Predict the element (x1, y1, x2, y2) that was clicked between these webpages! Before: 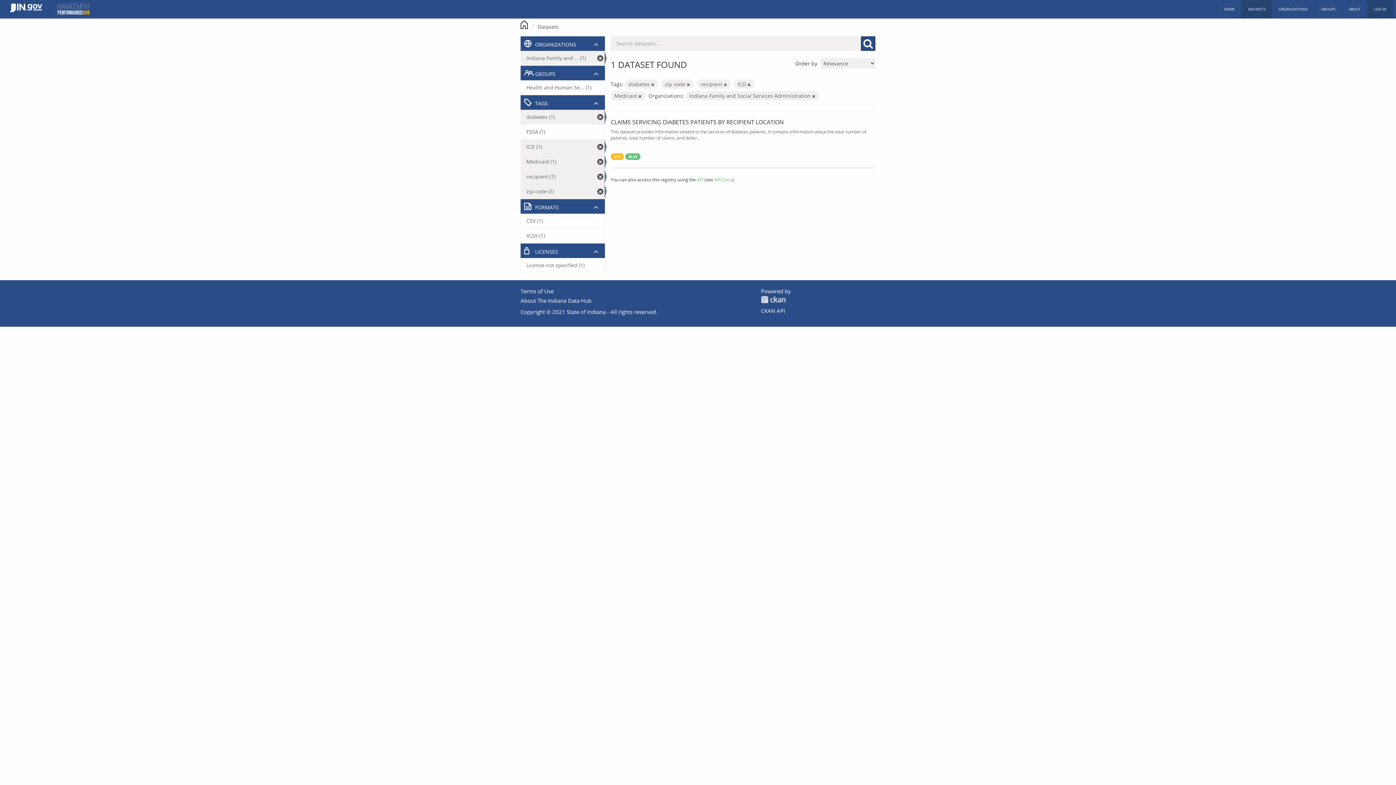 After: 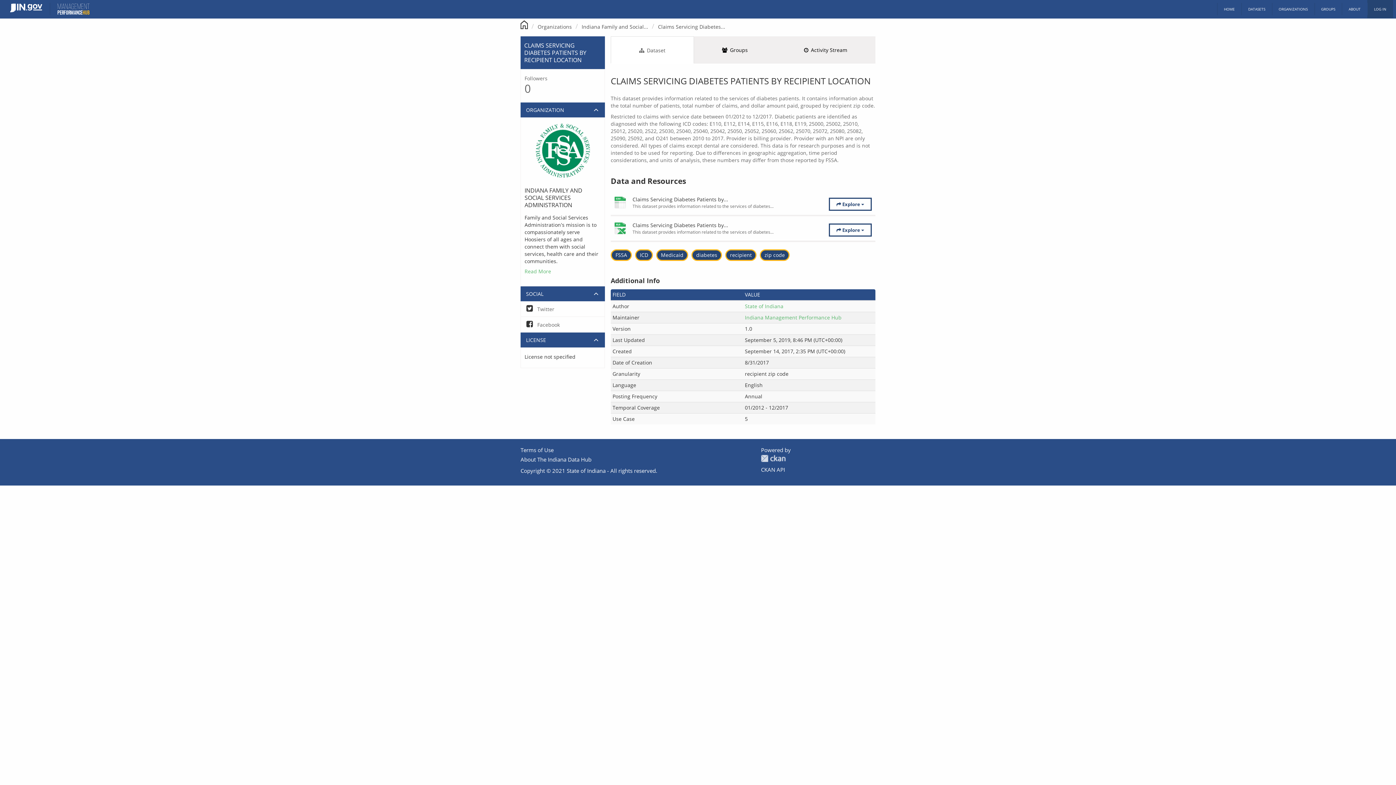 Action: bbox: (610, 118, 784, 126) label: CLAIMS SERVICING DIABETES PATIENTS BY RECIPIENT LOCATION